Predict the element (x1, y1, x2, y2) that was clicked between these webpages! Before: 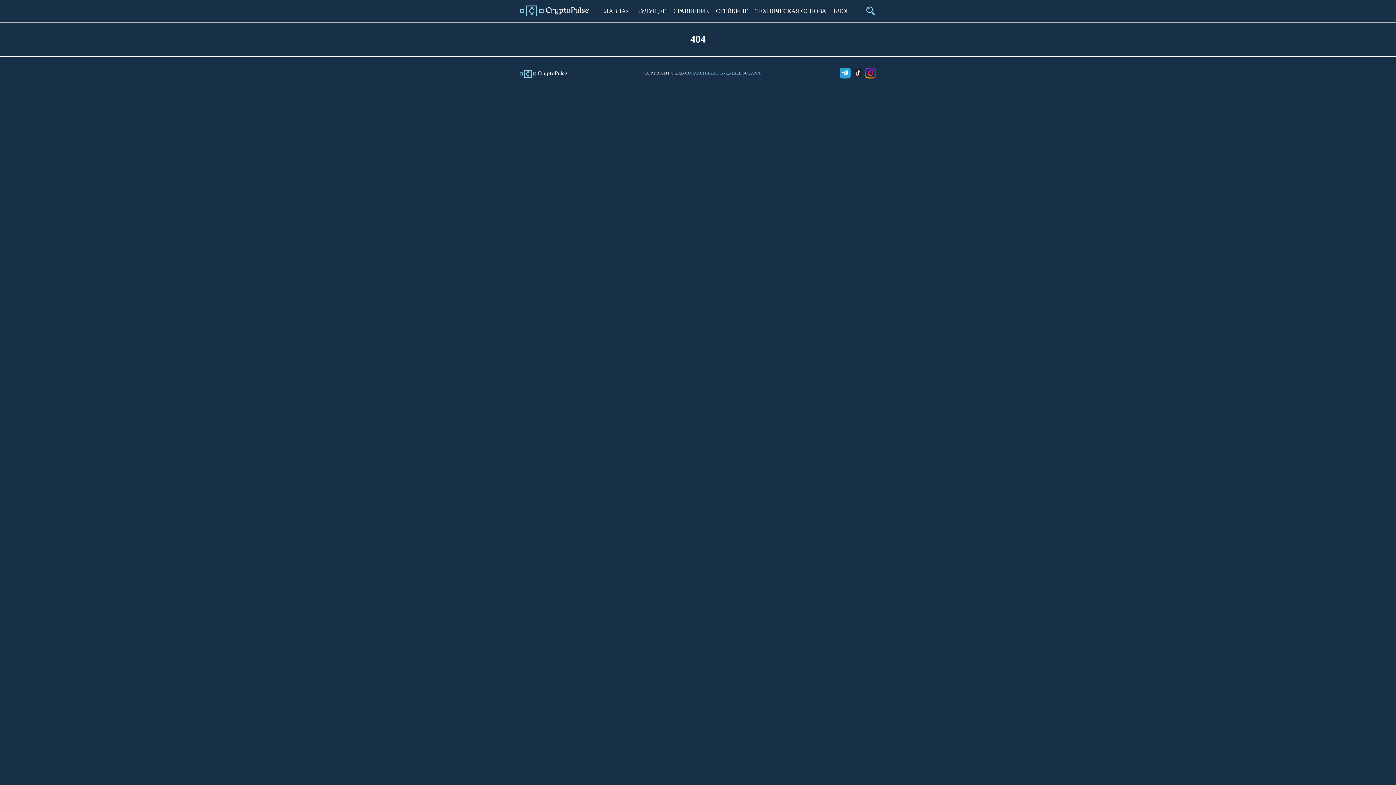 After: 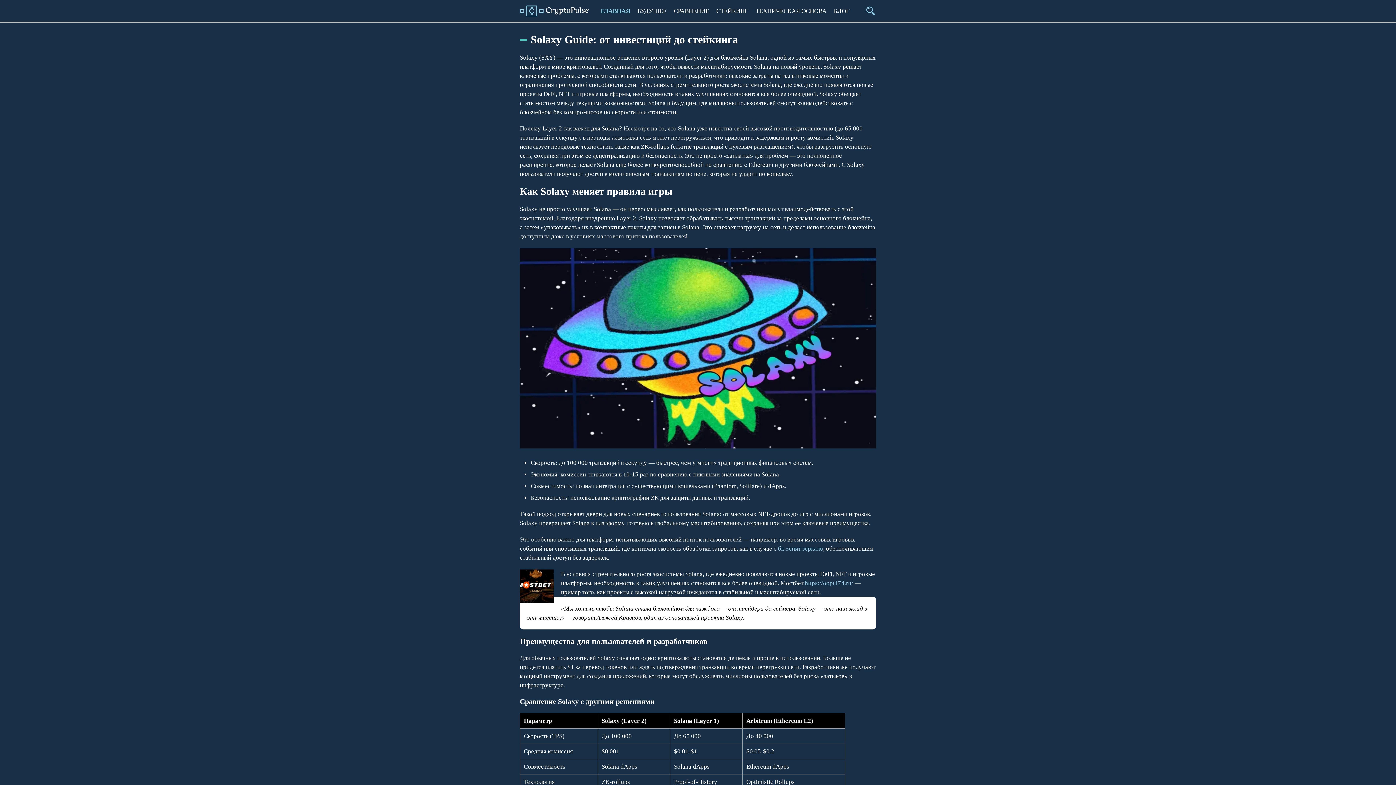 Action: bbox: (520, 8, 589, 15)